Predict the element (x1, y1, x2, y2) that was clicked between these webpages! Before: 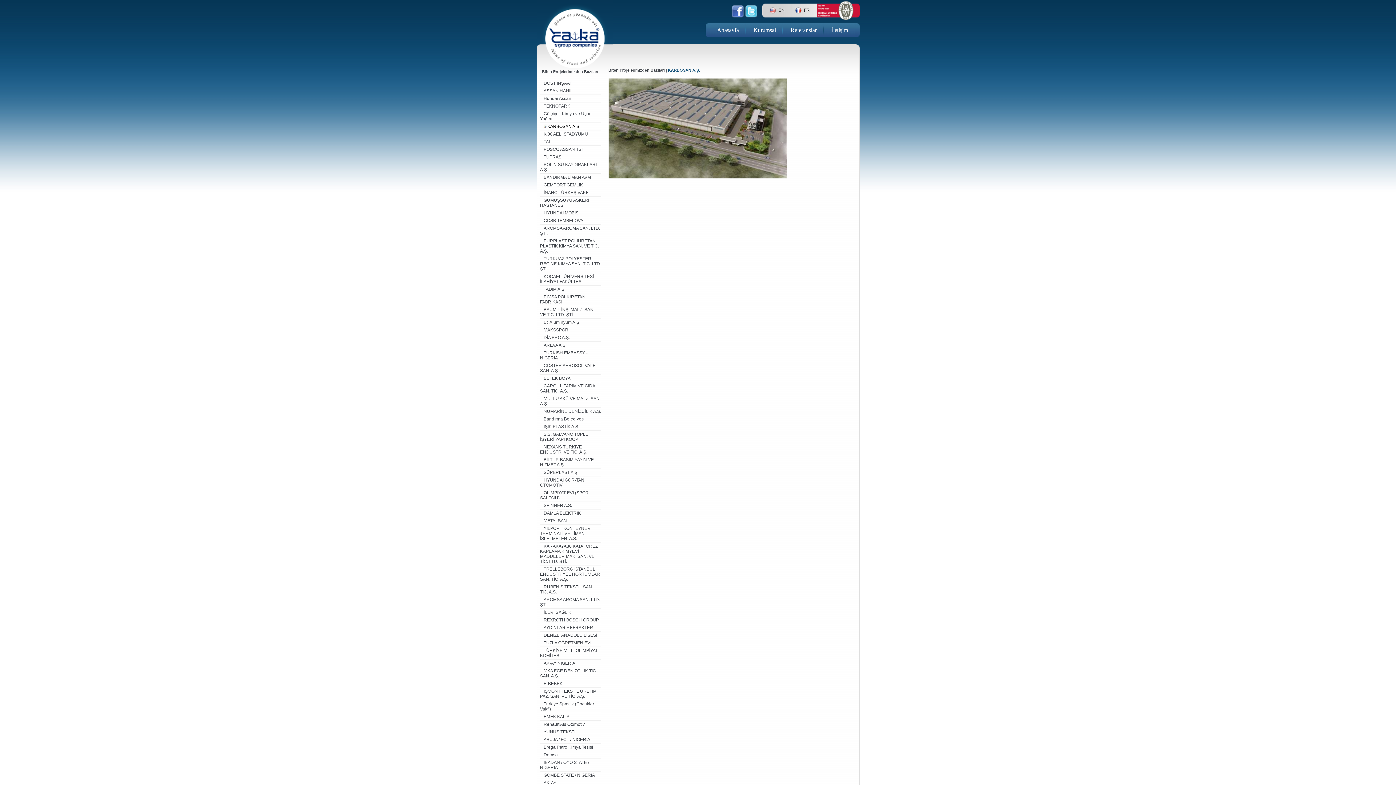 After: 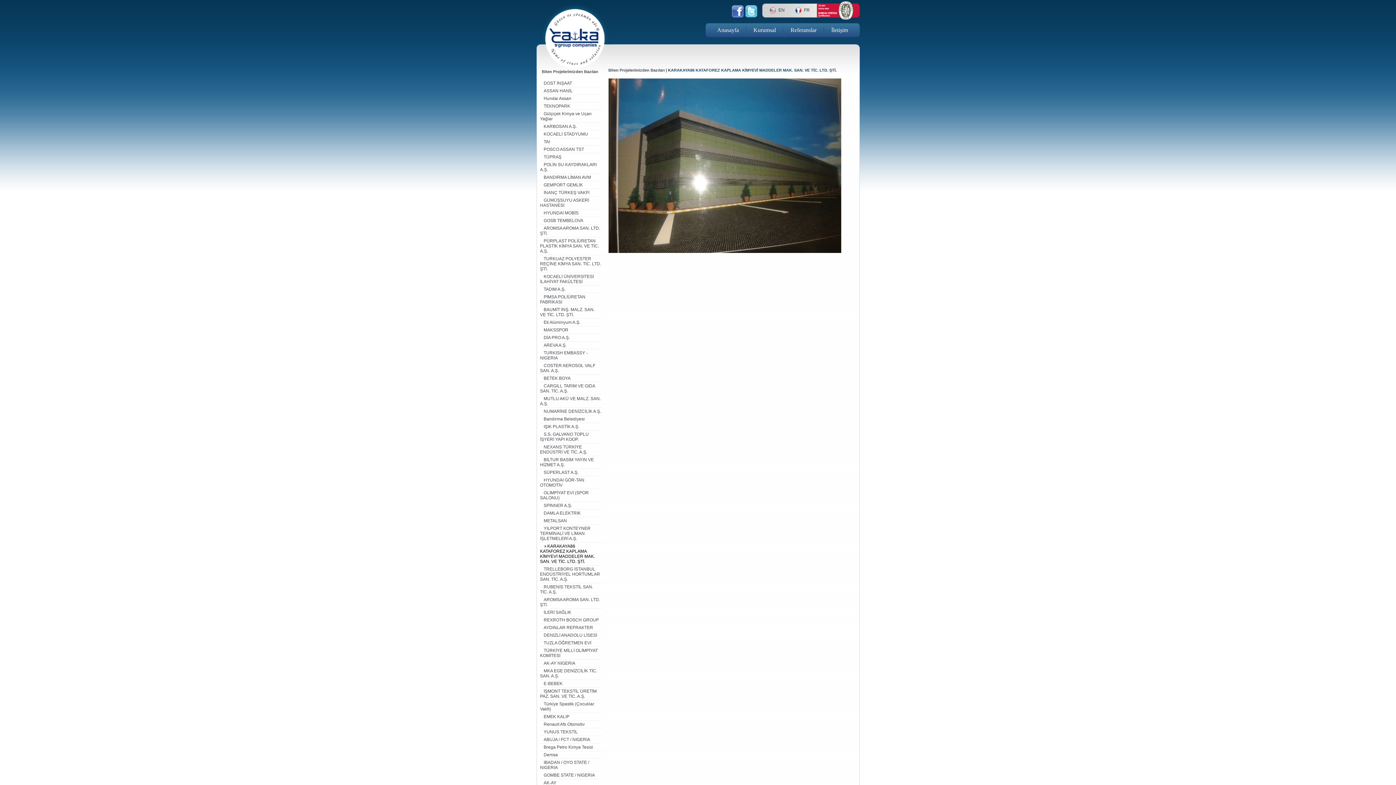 Action: label: KARAKAYA86 KATAFOREZ KAPLAMA KİMYEVİ MADDELER MAK. SAN. VE TİC. LTD. ŞTİ. bbox: (540, 544, 598, 564)